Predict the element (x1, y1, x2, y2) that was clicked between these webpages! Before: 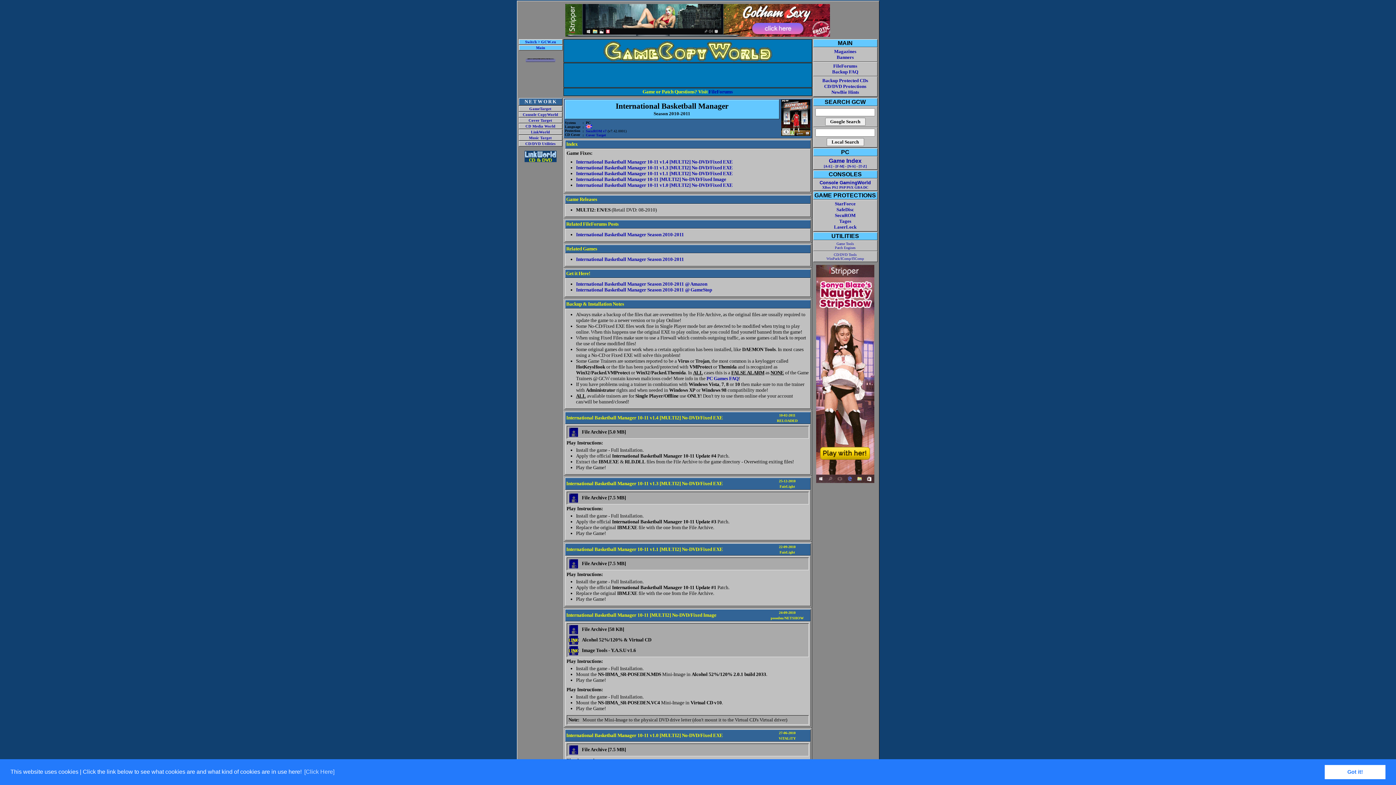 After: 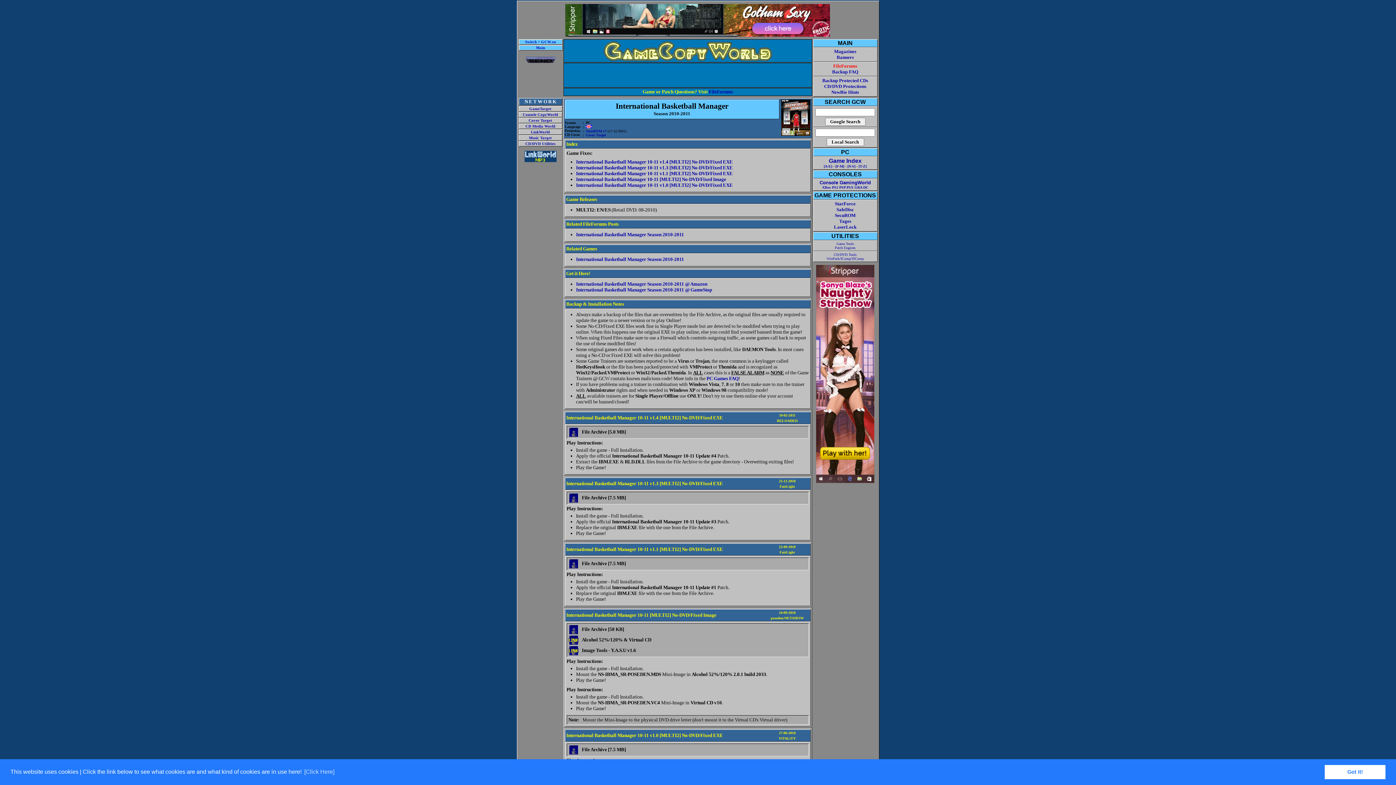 Action: bbox: (833, 63, 857, 68) label: FileForums